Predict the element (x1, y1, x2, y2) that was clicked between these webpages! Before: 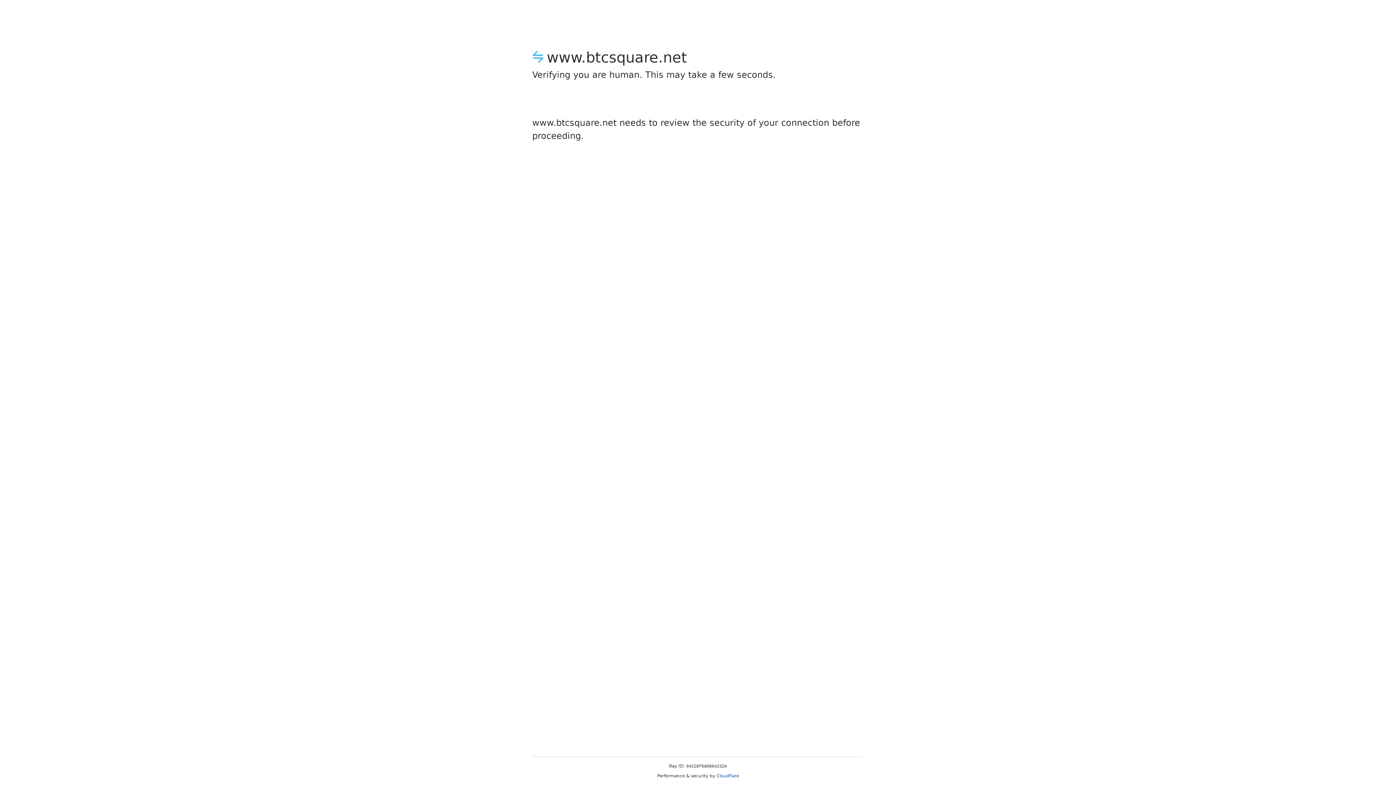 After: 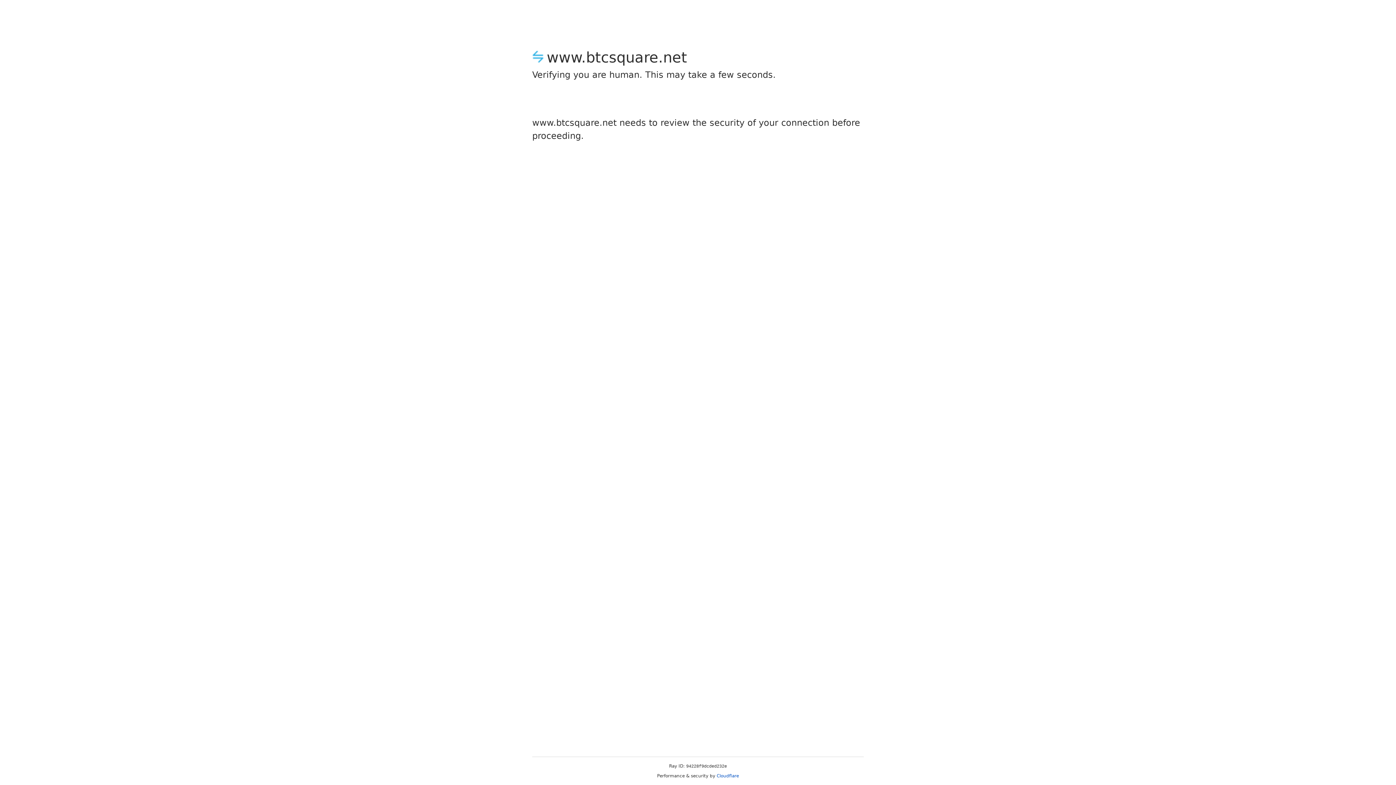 Action: label: Cloudflare bbox: (716, 773, 739, 778)